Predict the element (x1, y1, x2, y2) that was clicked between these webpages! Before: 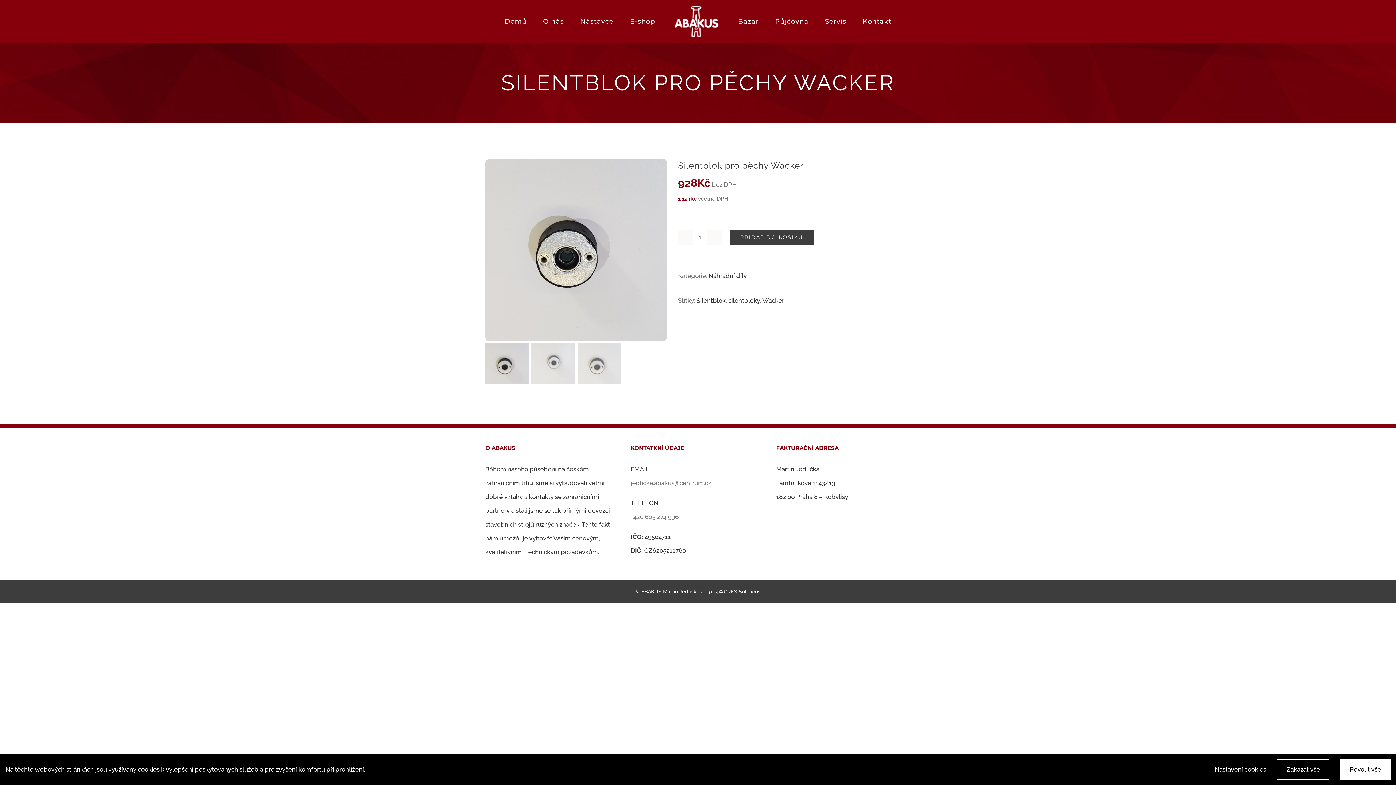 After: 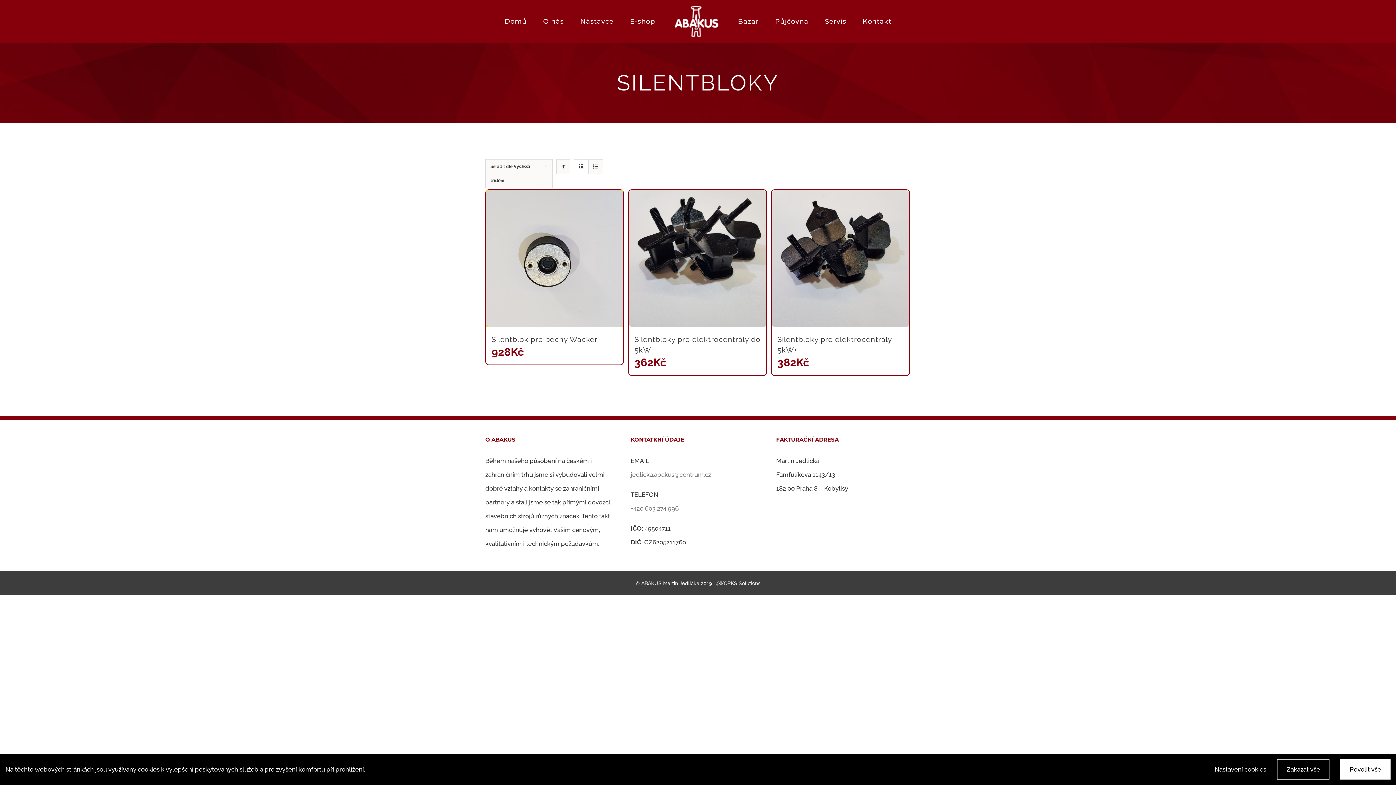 Action: label: silentbloky bbox: (728, 297, 760, 304)